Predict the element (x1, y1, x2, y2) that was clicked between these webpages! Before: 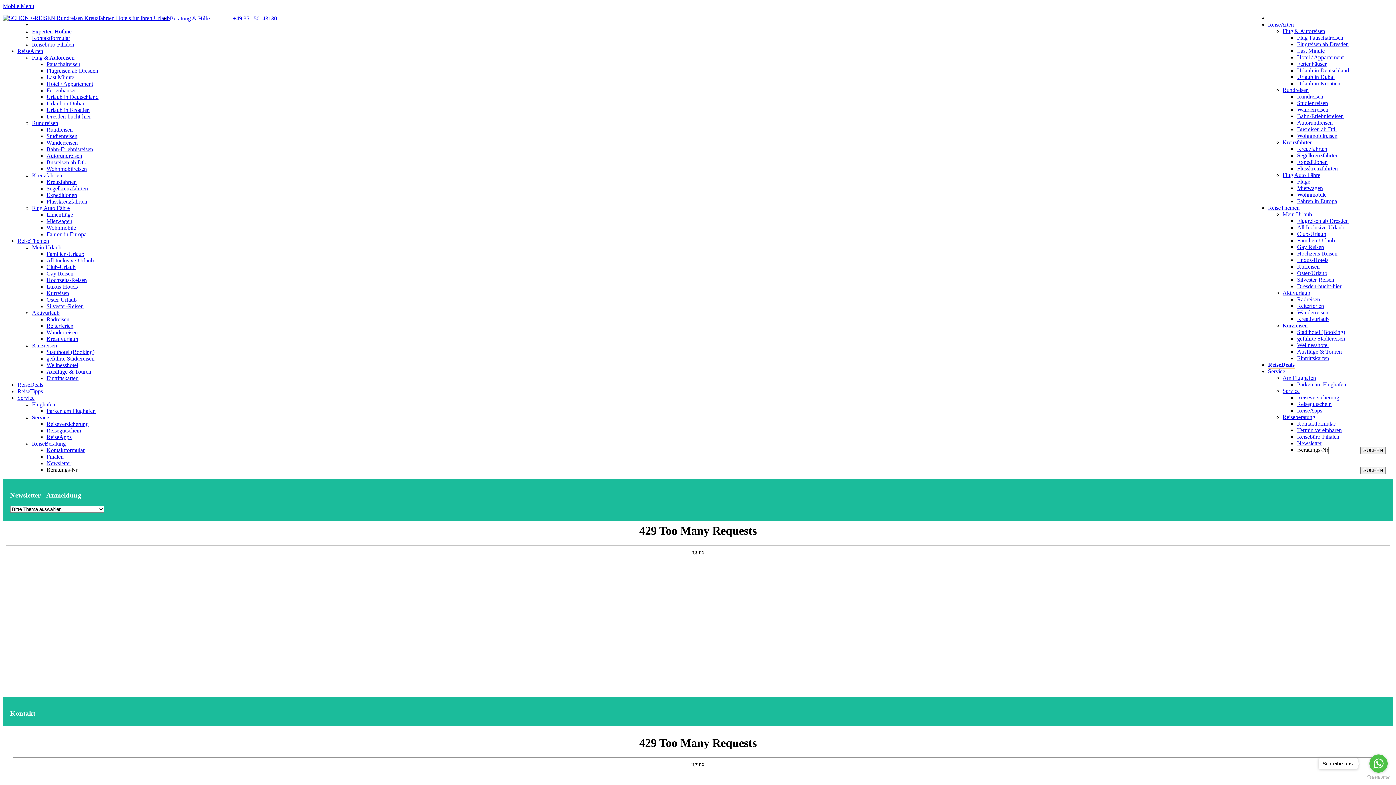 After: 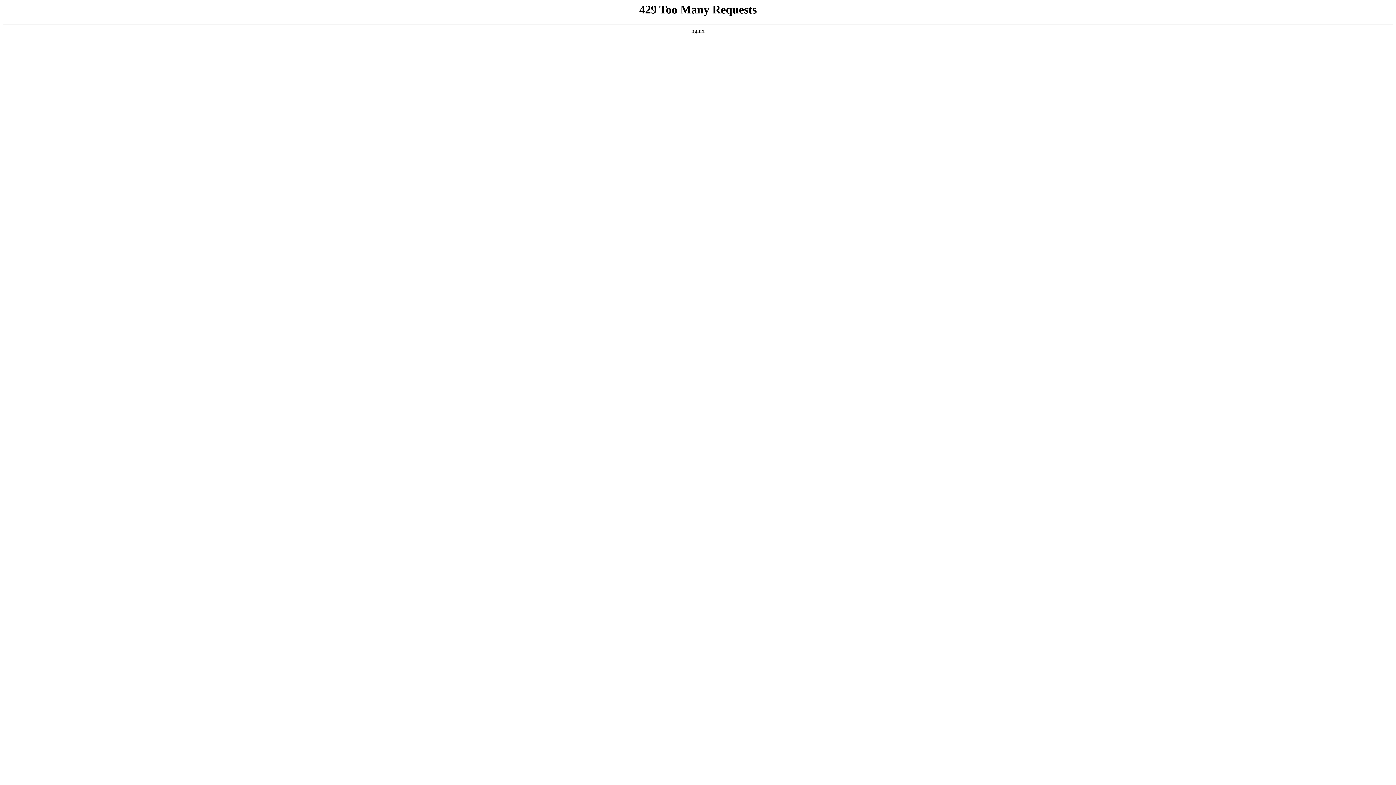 Action: label: Club-Urlaub bbox: (46, 264, 75, 270)